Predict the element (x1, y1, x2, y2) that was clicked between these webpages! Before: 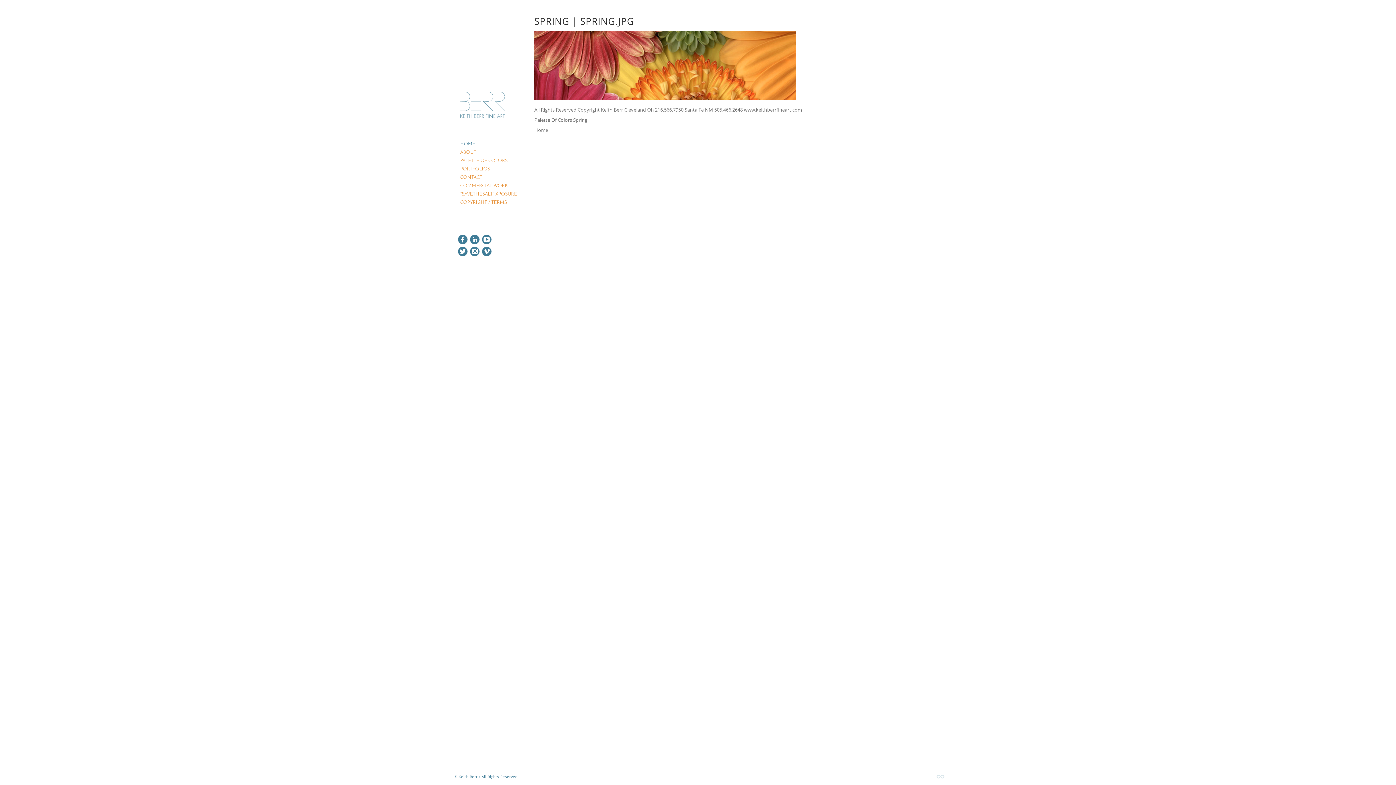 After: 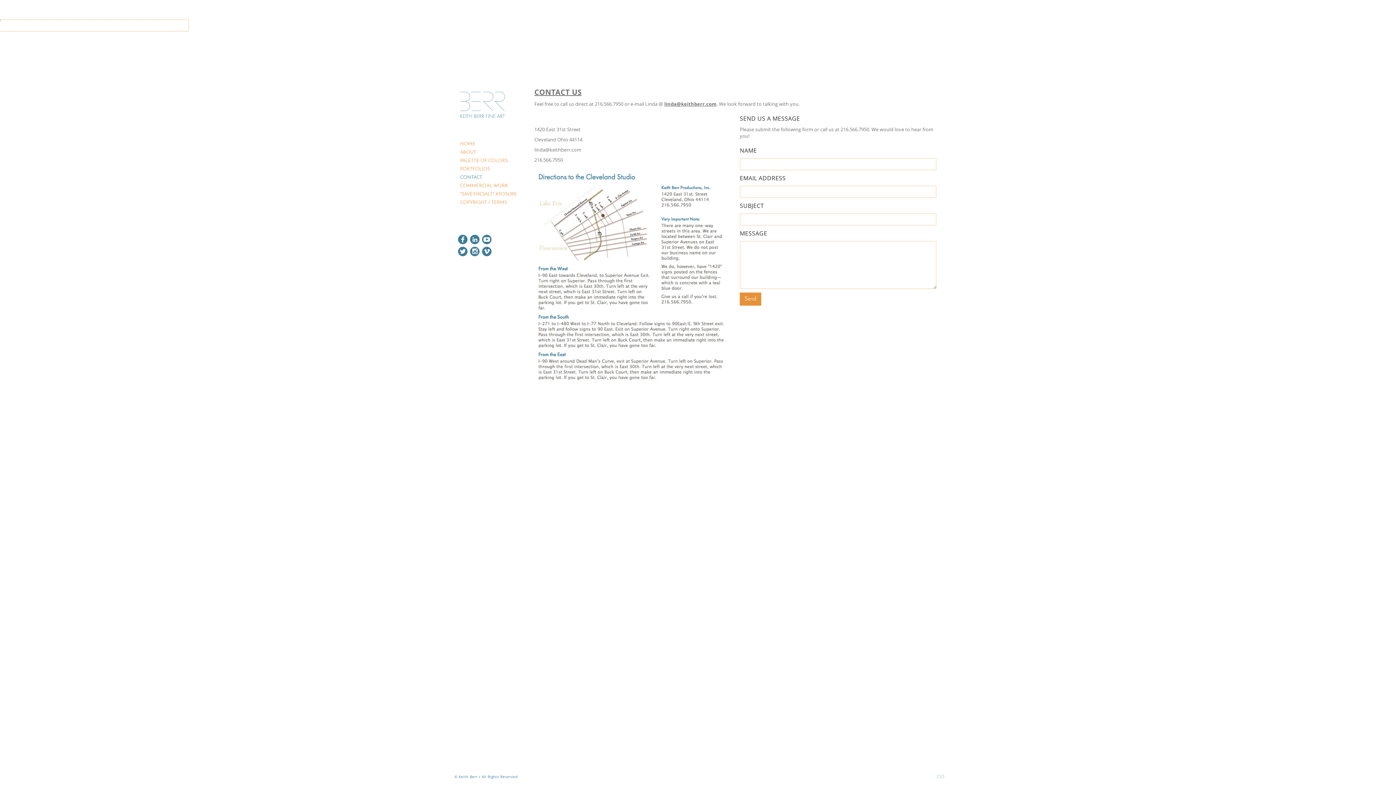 Action: label: CONTACT bbox: (460, 175, 482, 180)